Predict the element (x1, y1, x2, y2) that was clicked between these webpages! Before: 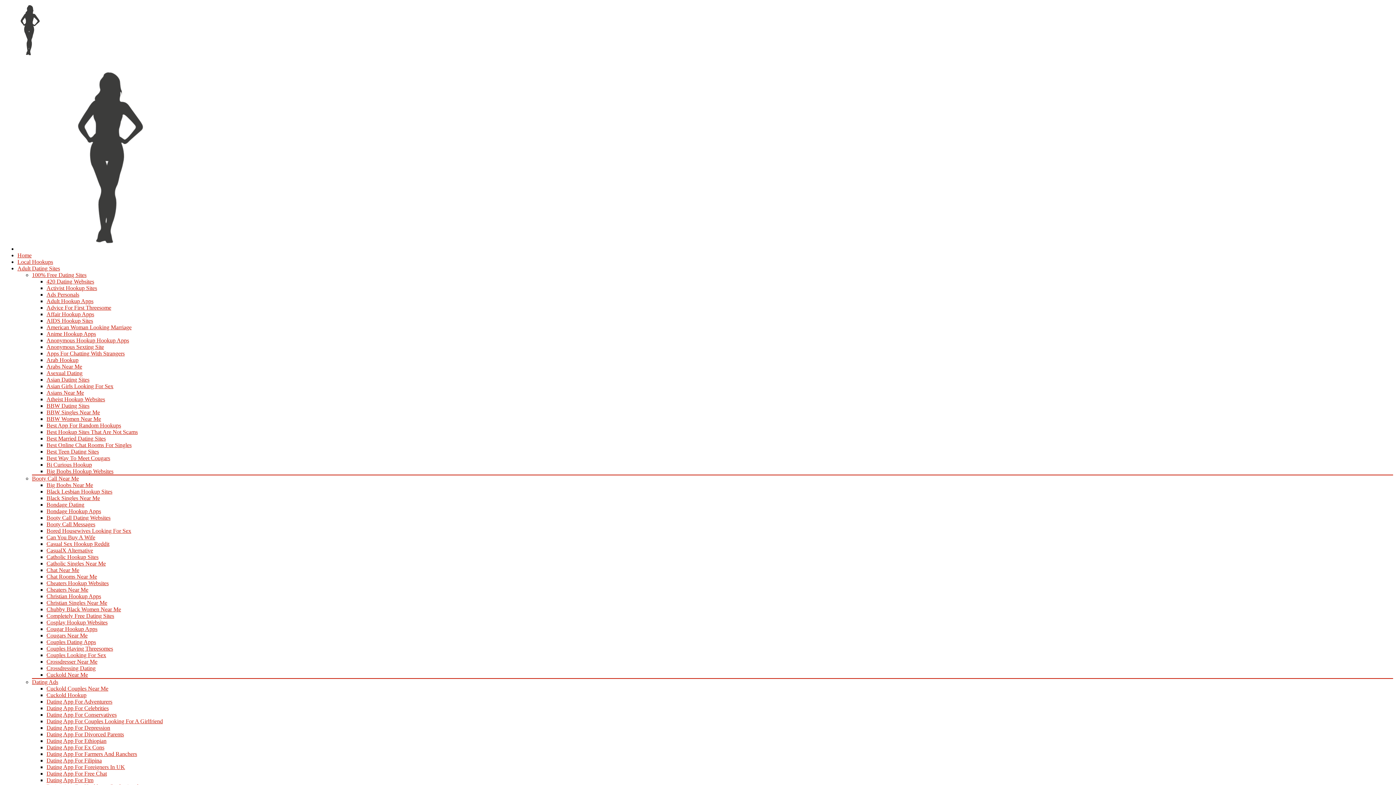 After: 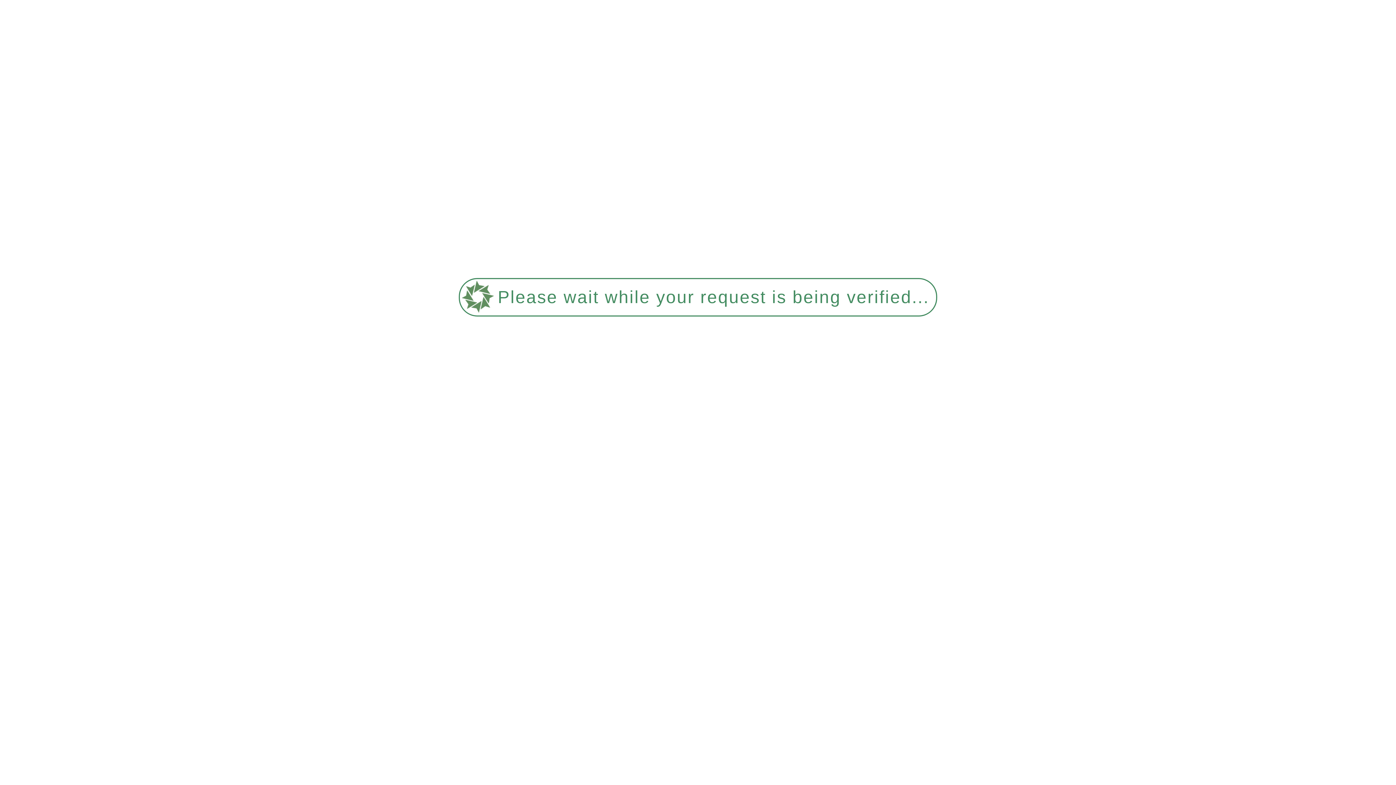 Action: bbox: (46, 344, 104, 350) label: Anonymous Sexting Site